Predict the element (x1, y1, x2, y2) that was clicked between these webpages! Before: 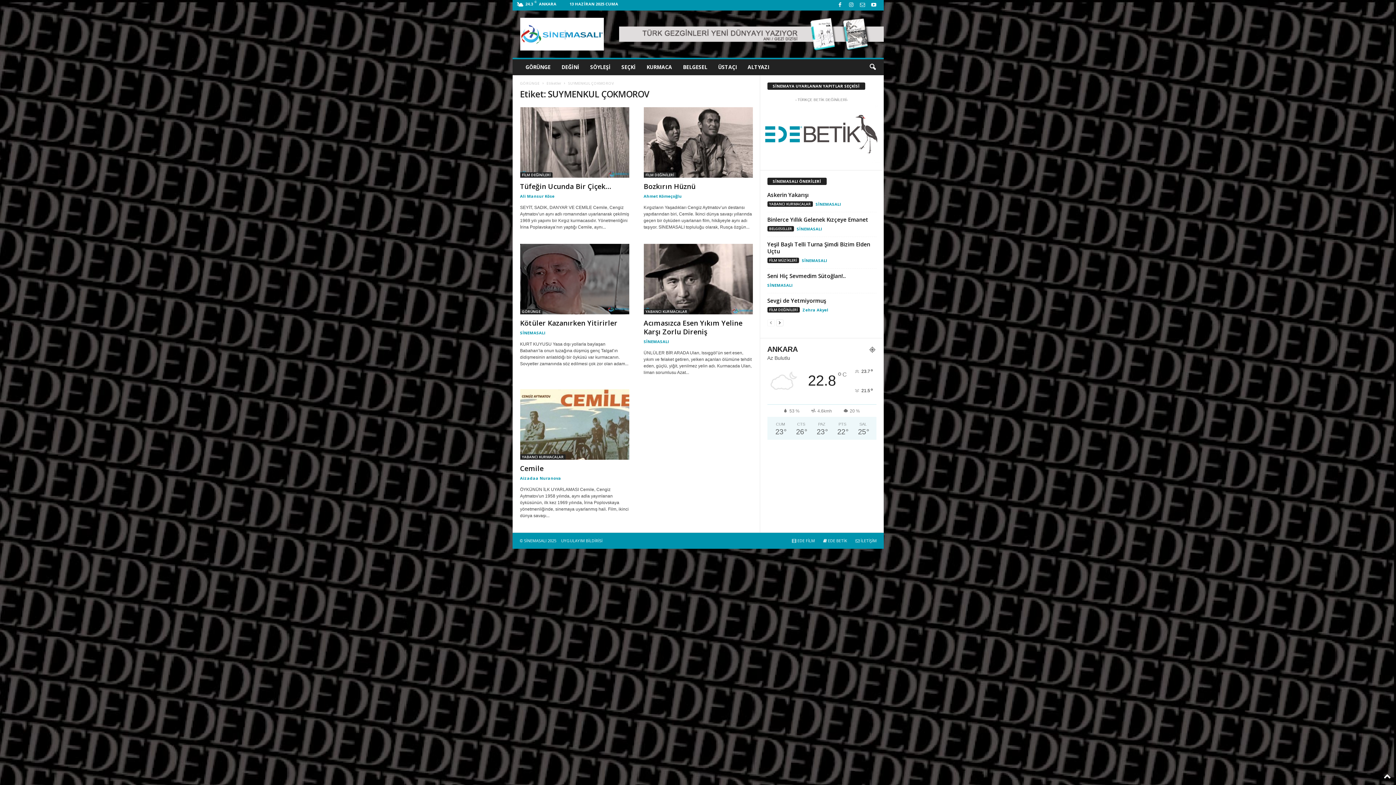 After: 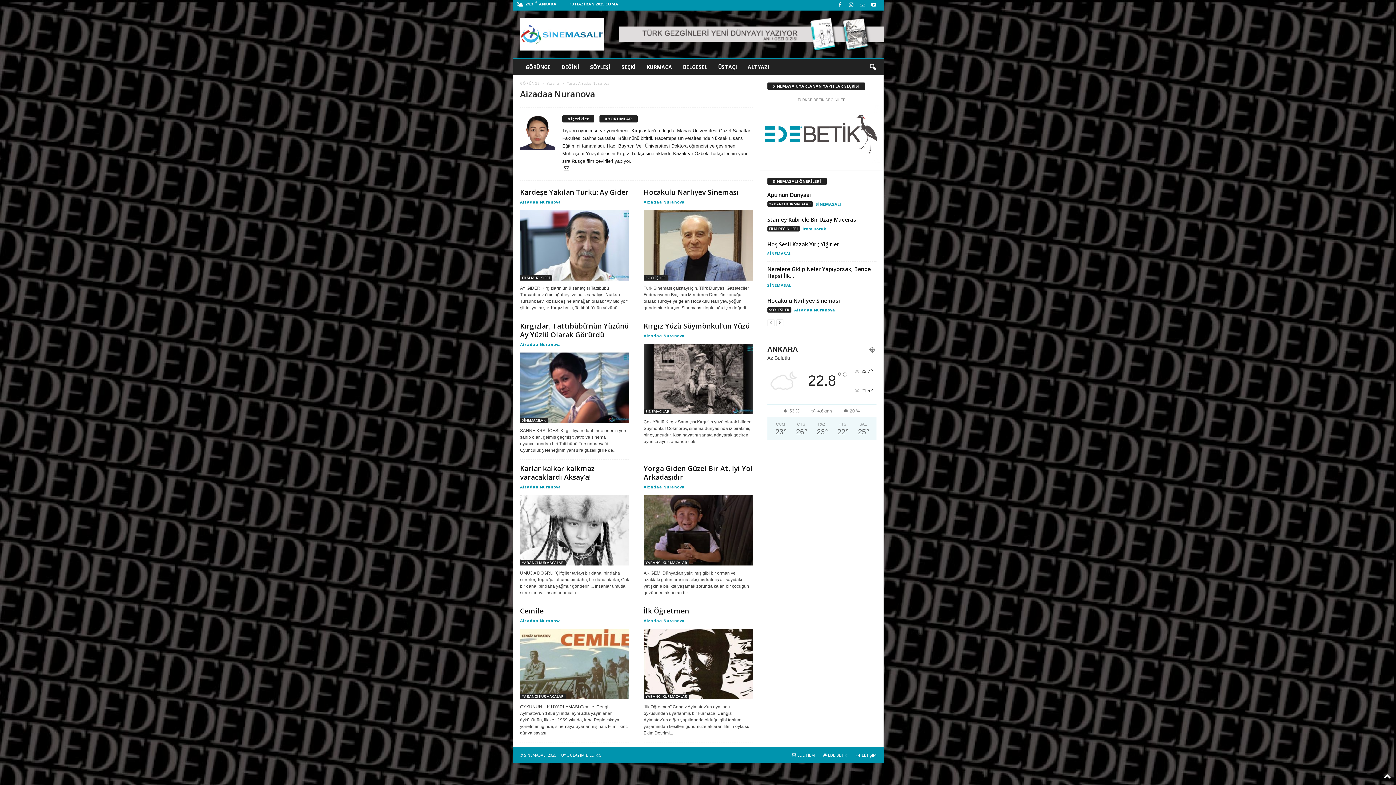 Action: bbox: (520, 475, 561, 481) label: Aizadaa Nuranova